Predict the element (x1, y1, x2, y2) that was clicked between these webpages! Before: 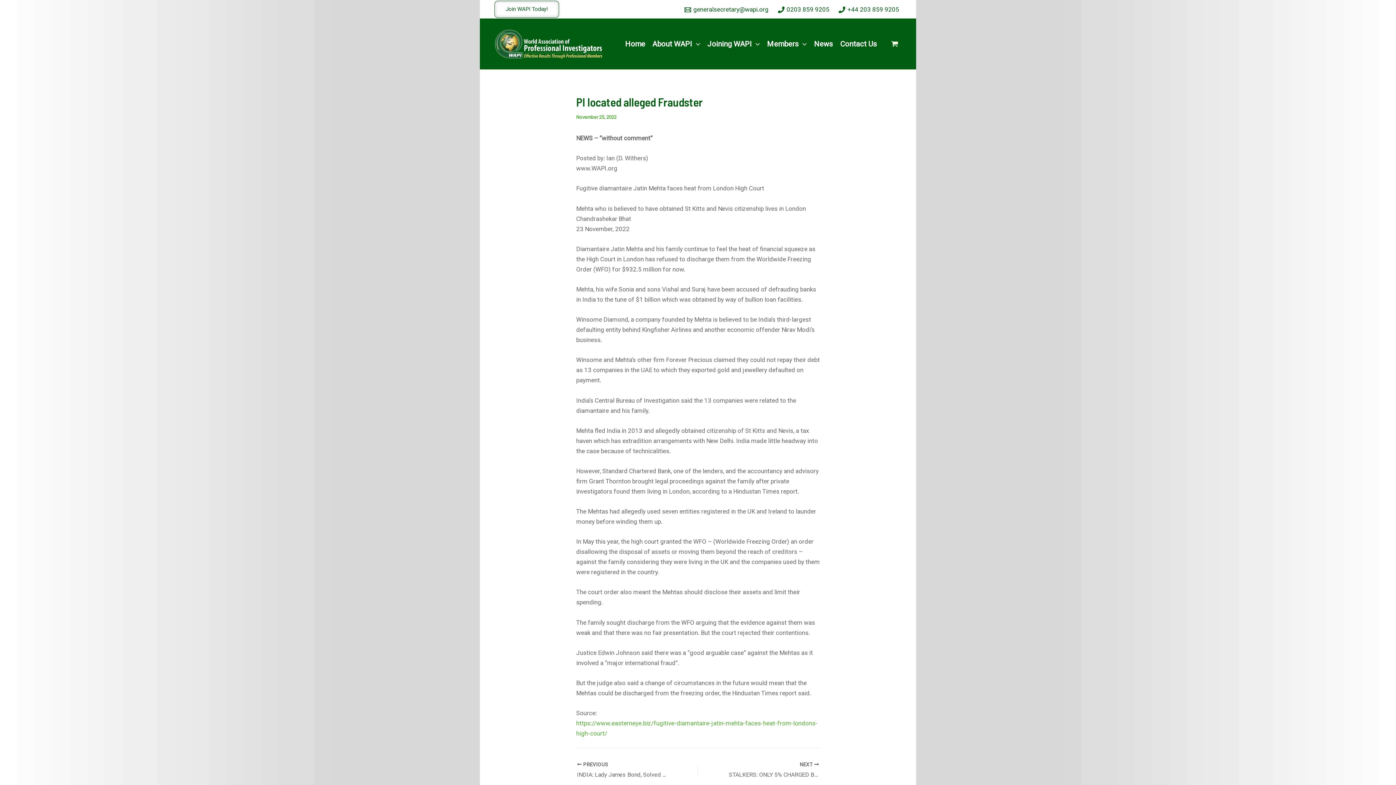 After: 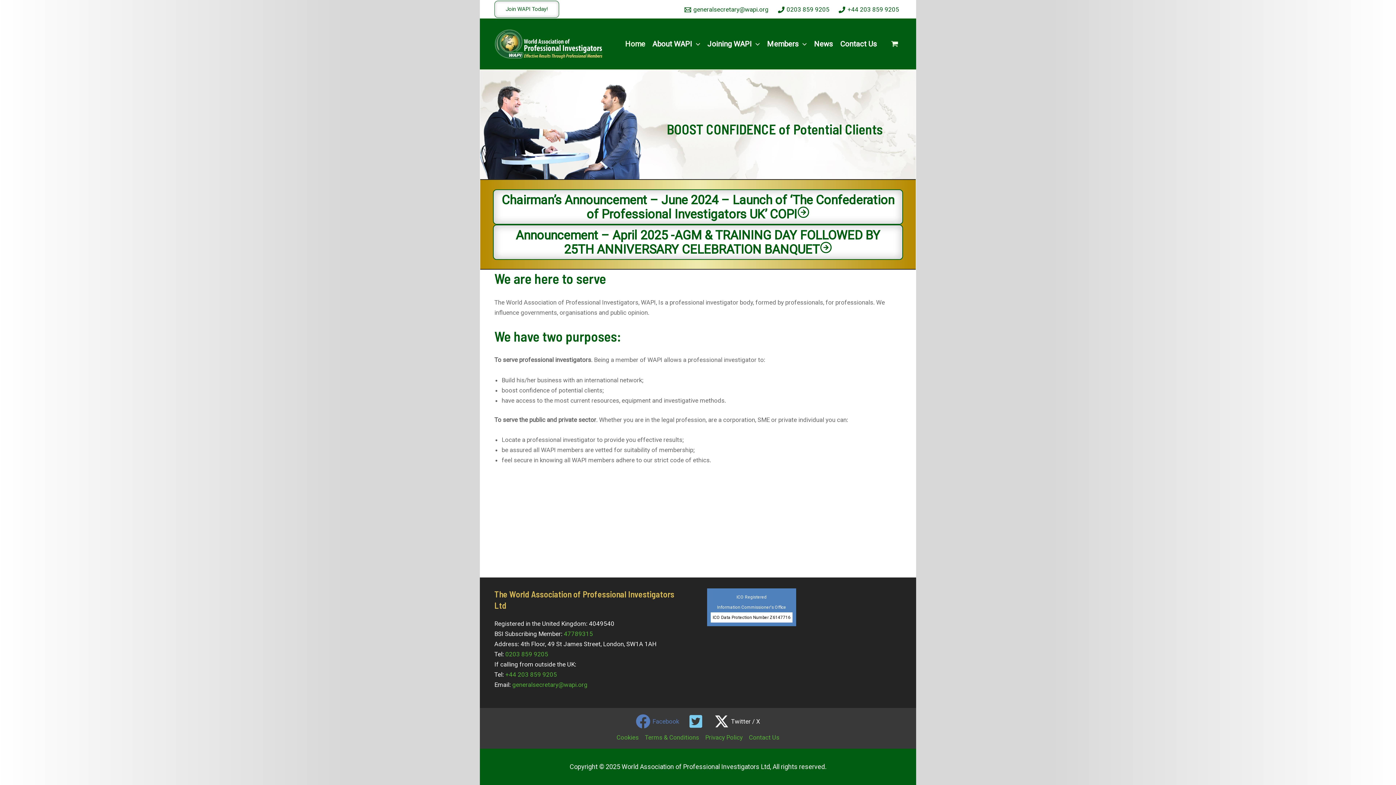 Action: bbox: (494, 39, 603, 47)